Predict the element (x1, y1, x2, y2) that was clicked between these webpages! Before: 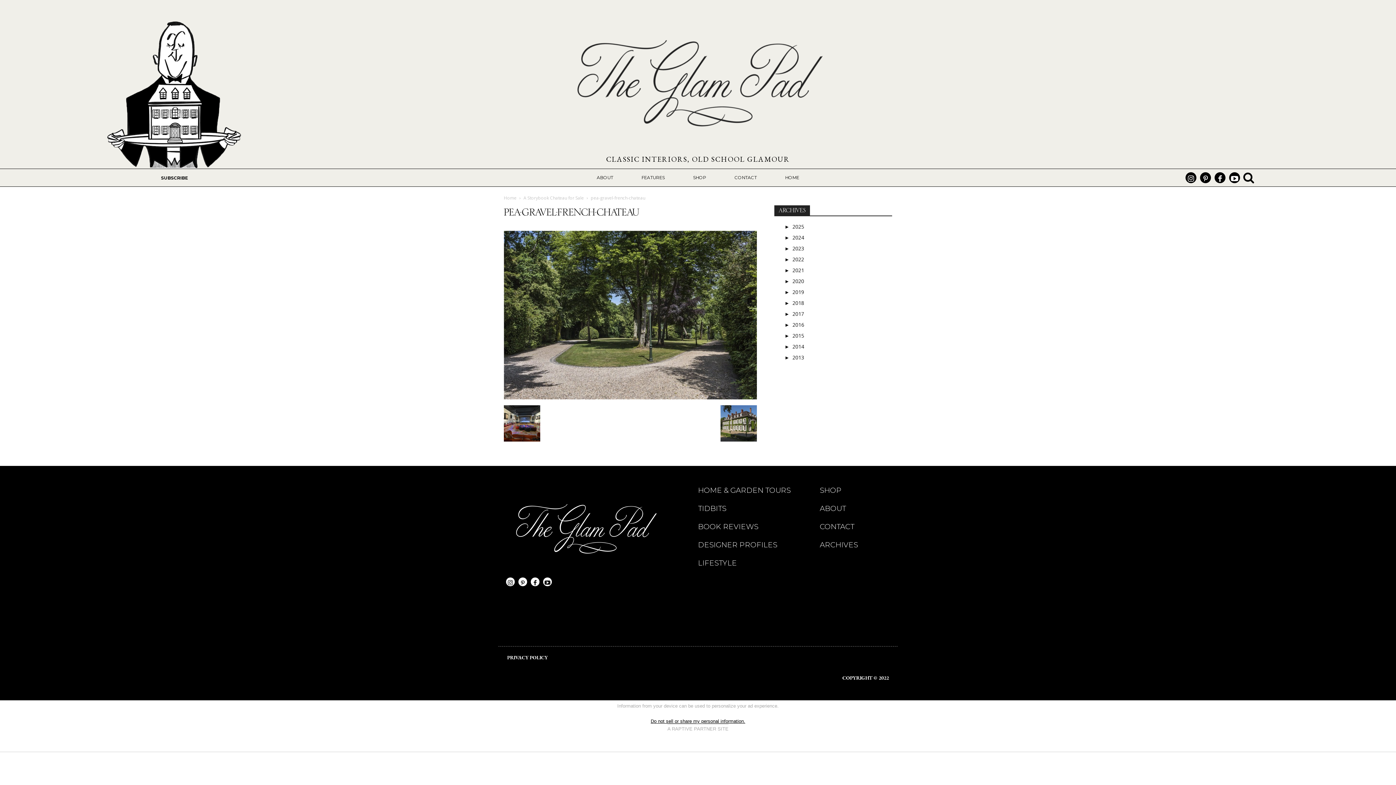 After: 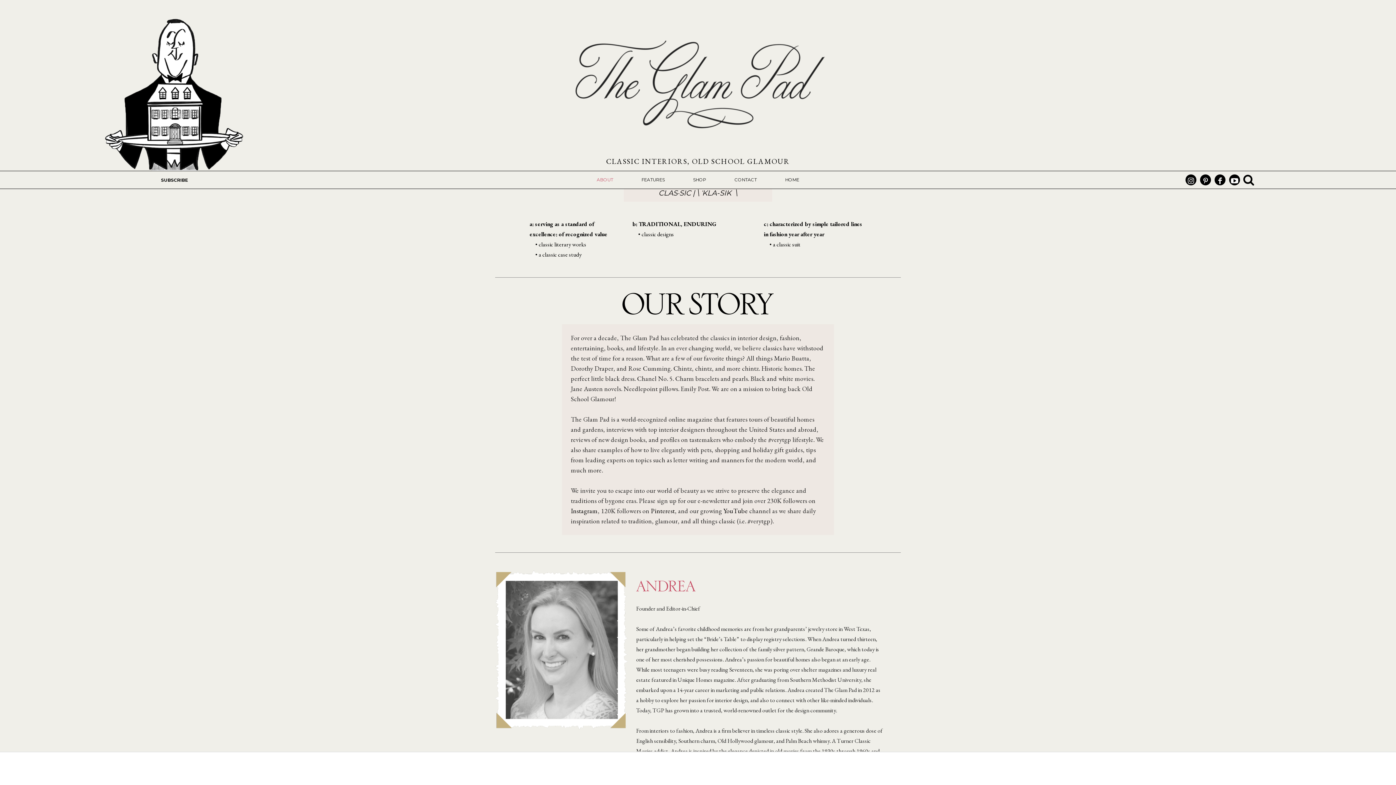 Action: label: ABOUT bbox: (820, 503, 858, 514)